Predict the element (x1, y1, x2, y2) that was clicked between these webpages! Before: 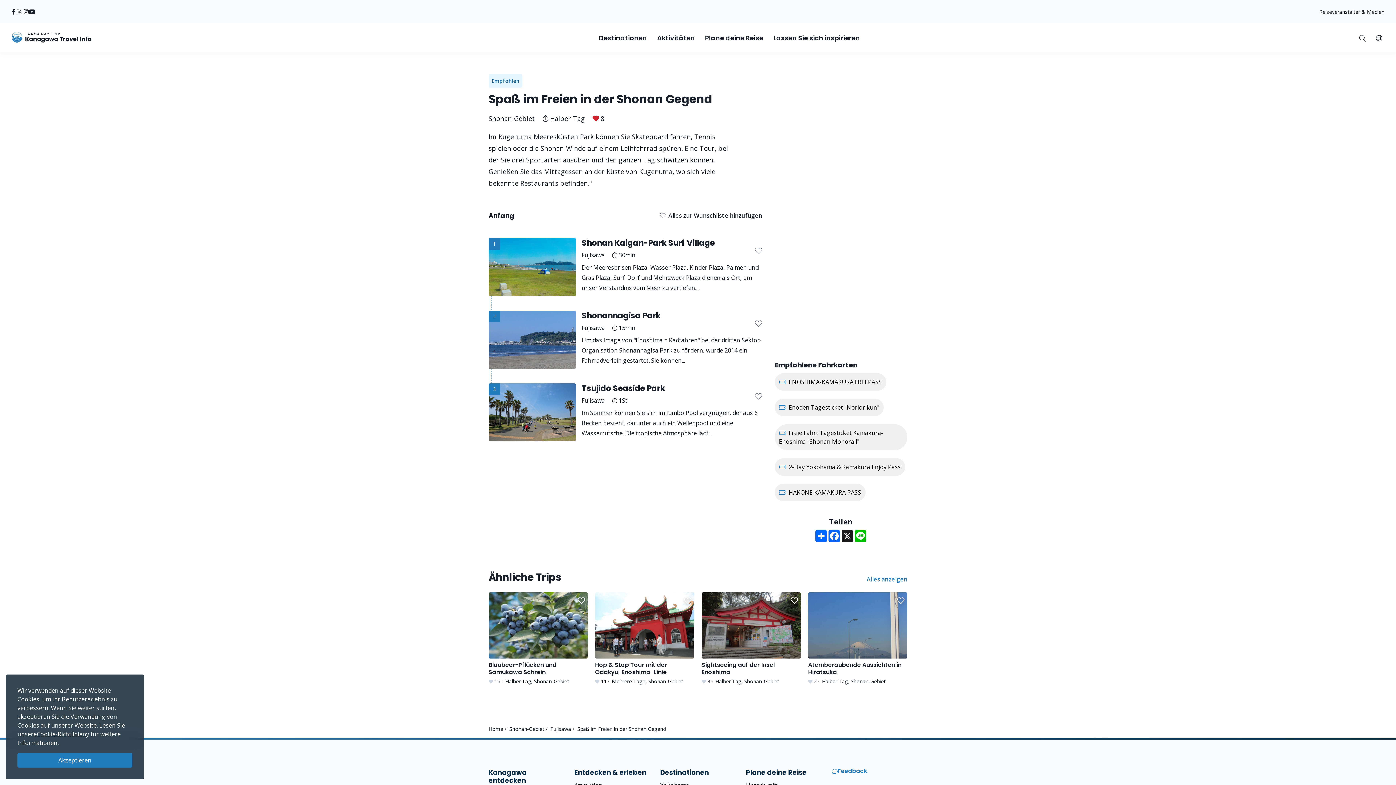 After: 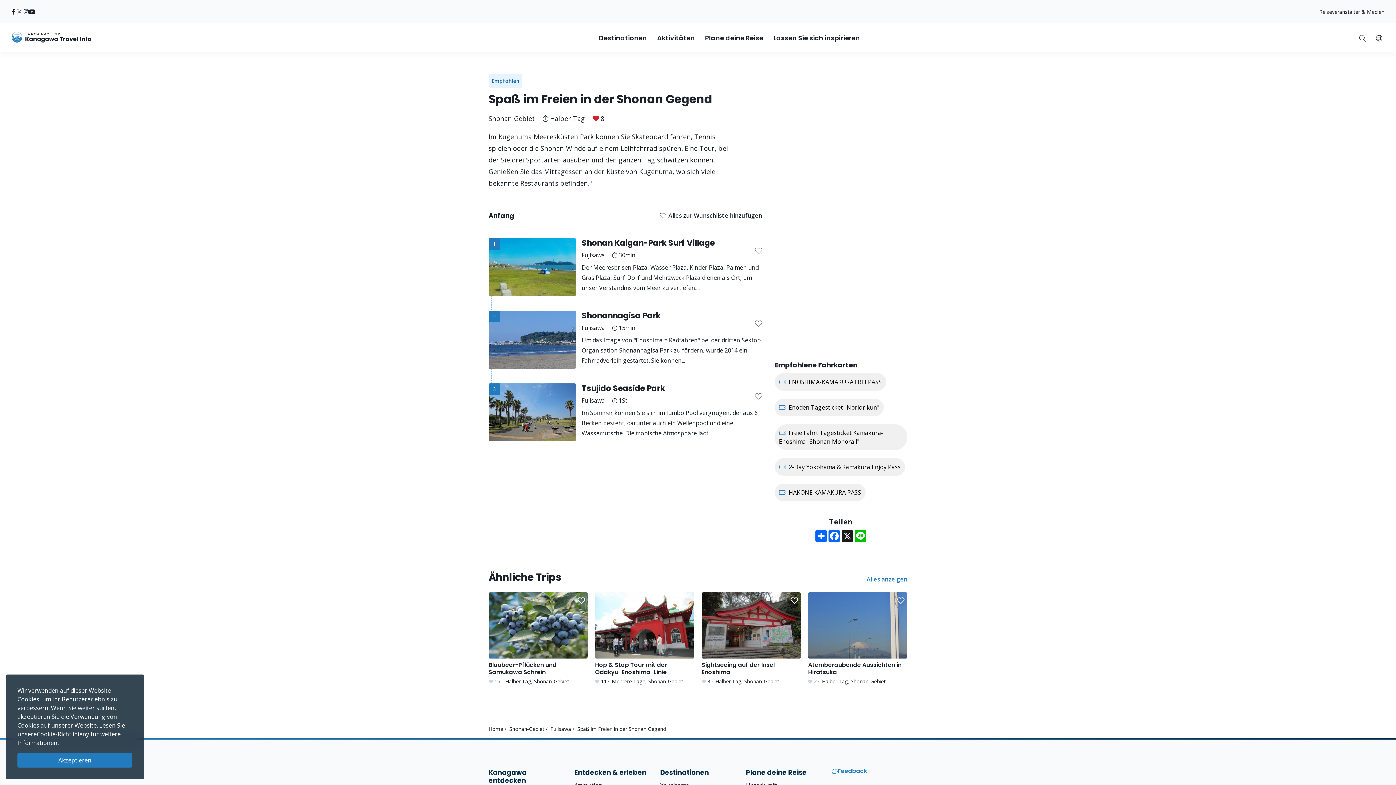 Action: label: facebook bbox: (11, 7, 15, 16)